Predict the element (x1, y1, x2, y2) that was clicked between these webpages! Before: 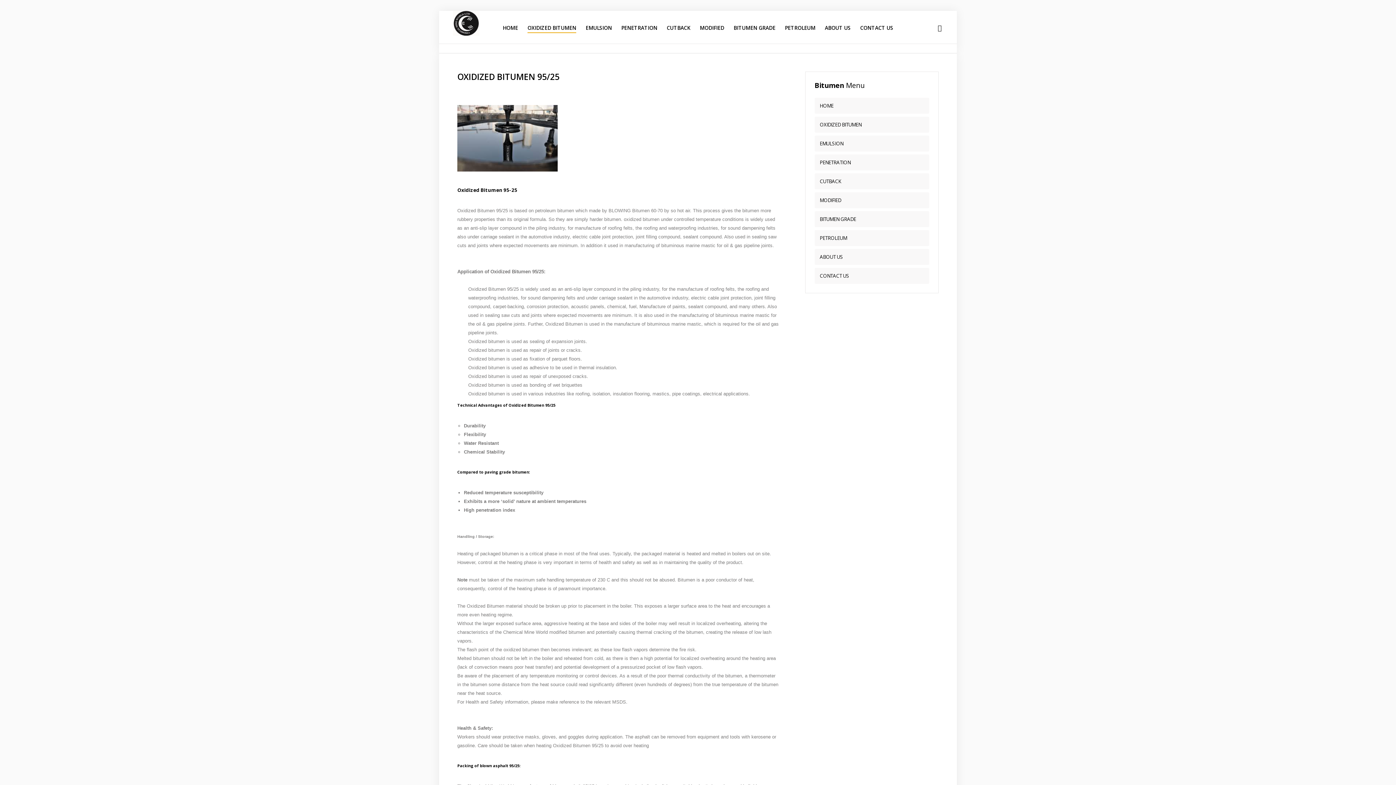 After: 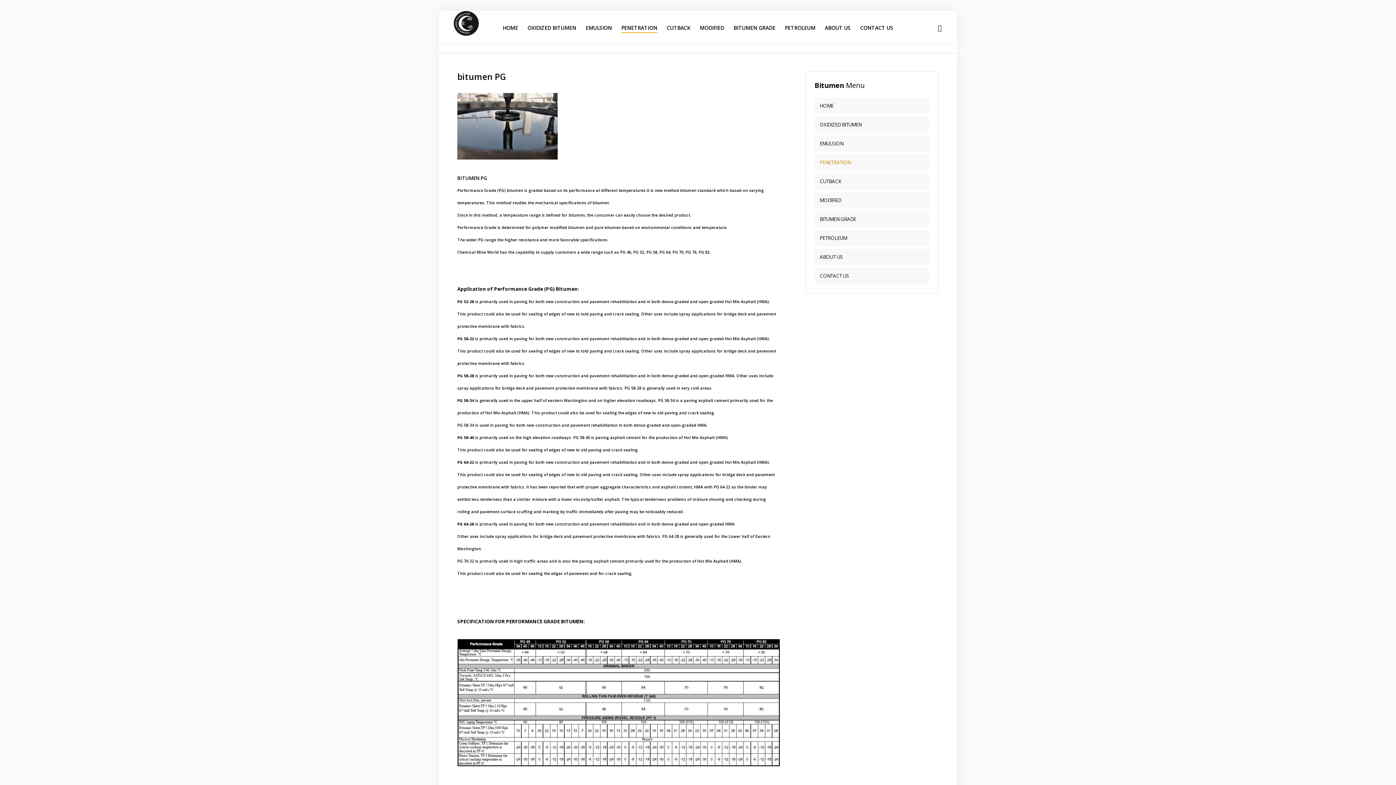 Action: label: PENETRATION bbox: (621, 23, 657, 32)